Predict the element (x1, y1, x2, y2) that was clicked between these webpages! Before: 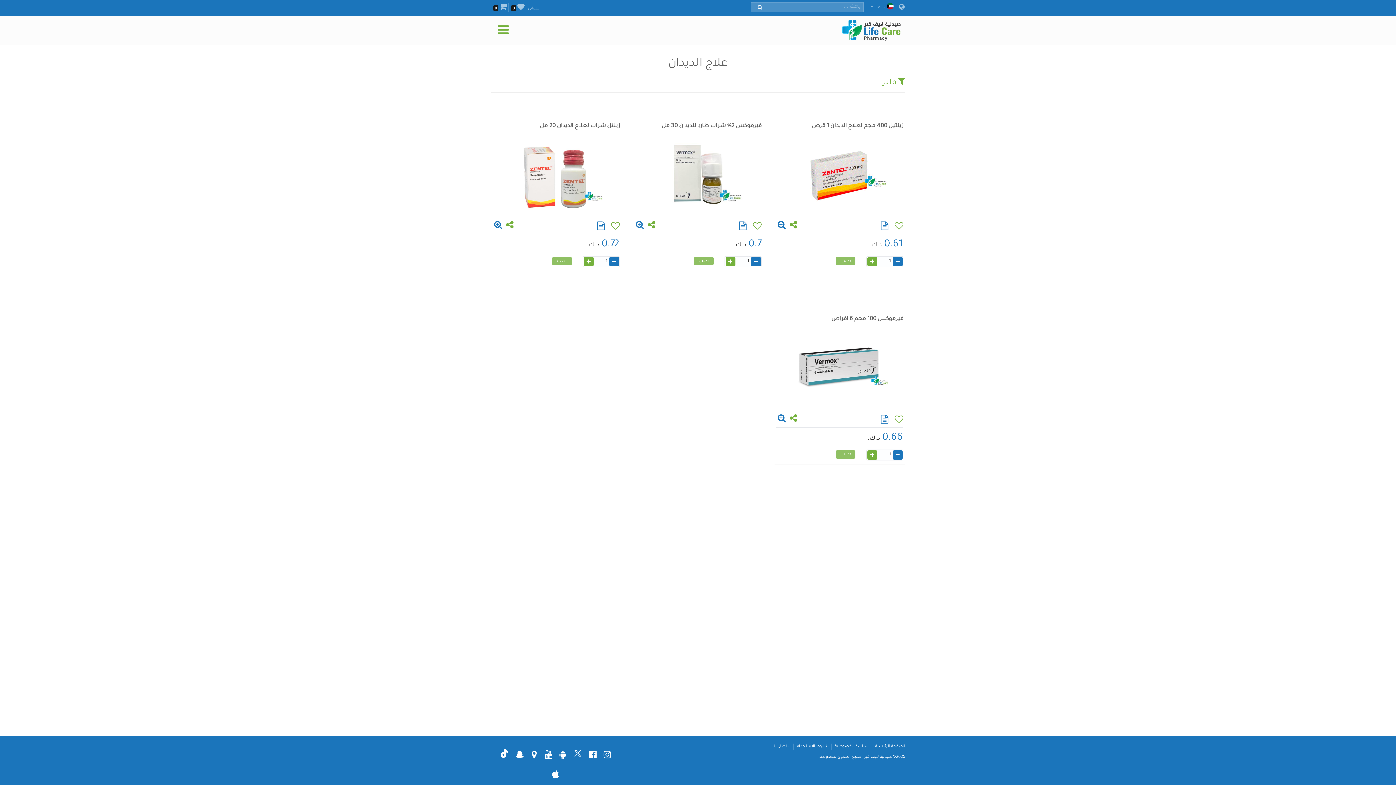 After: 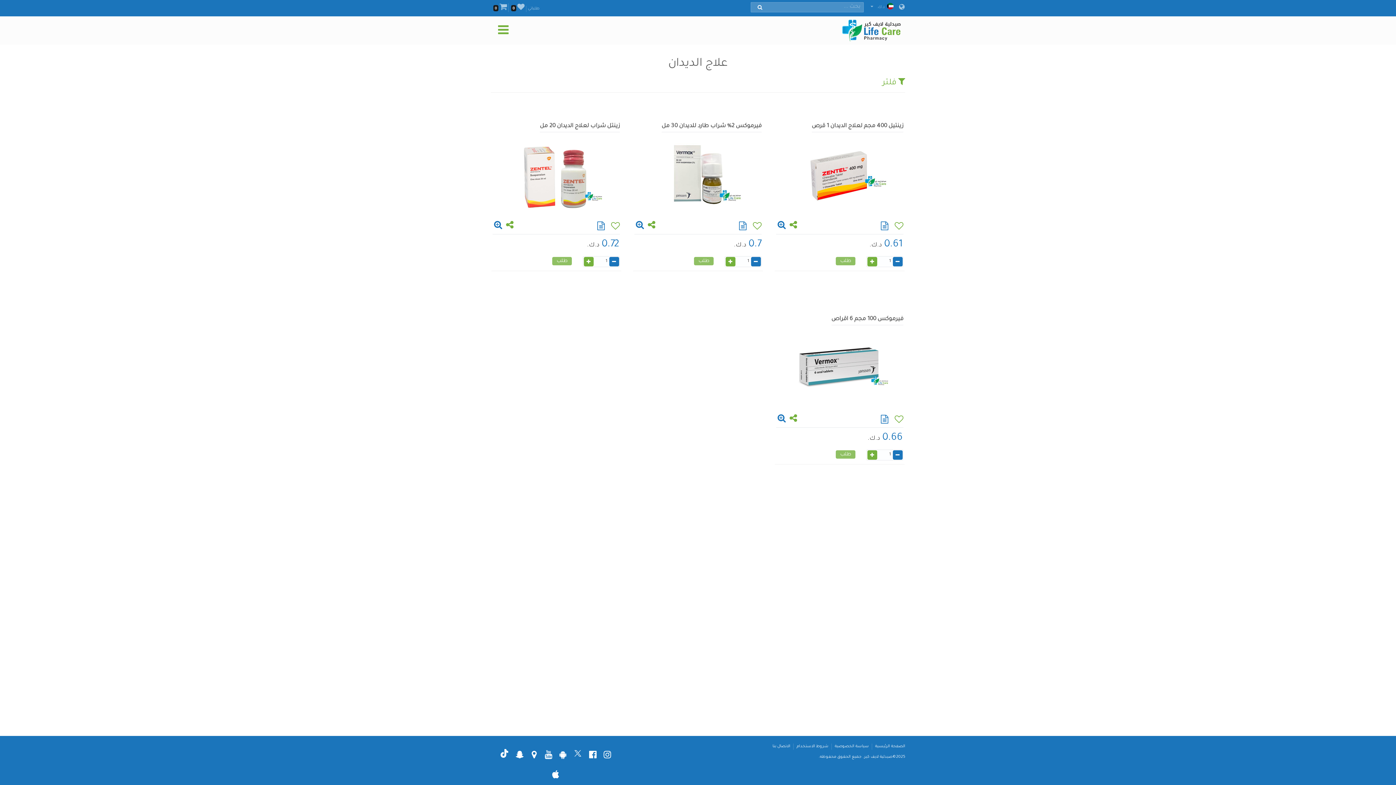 Action: bbox: (600, 749, 614, 764)